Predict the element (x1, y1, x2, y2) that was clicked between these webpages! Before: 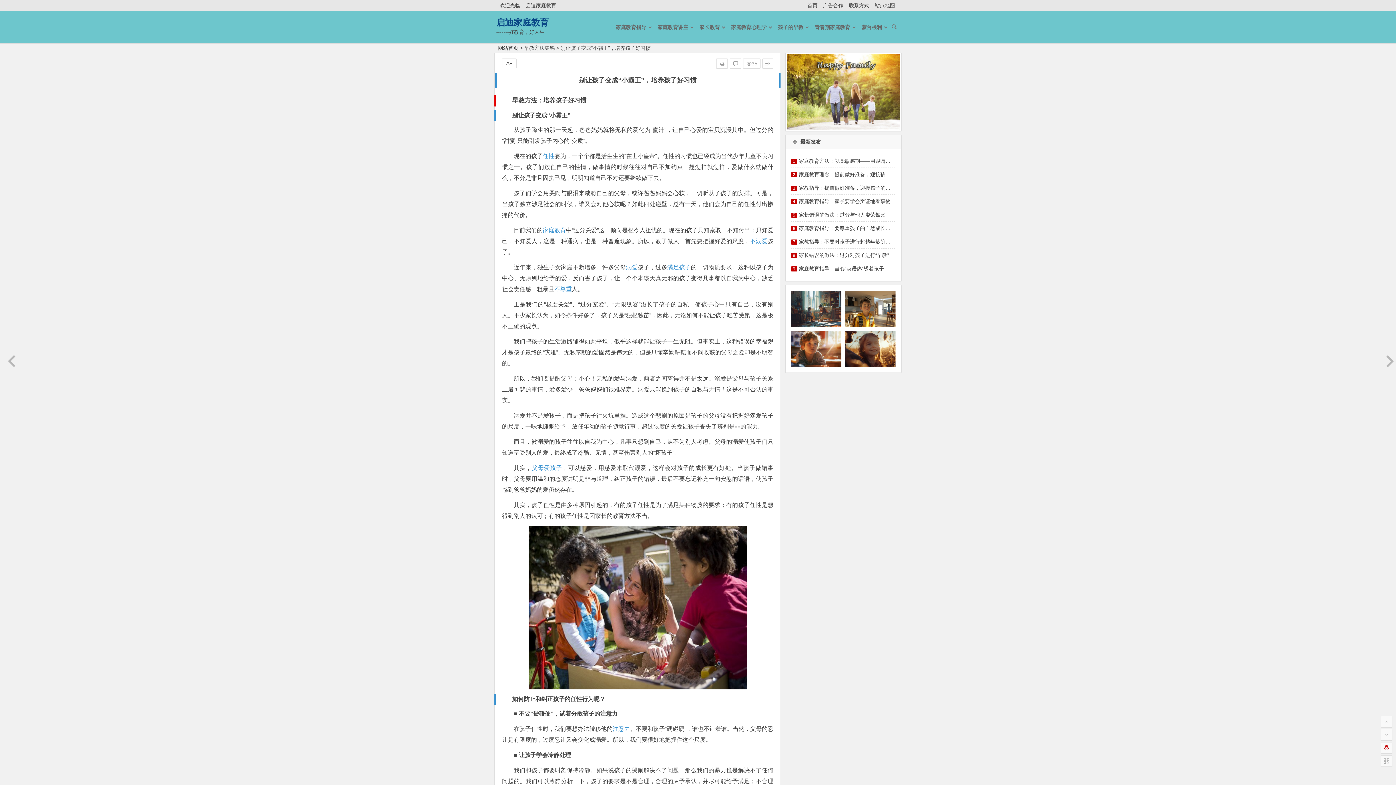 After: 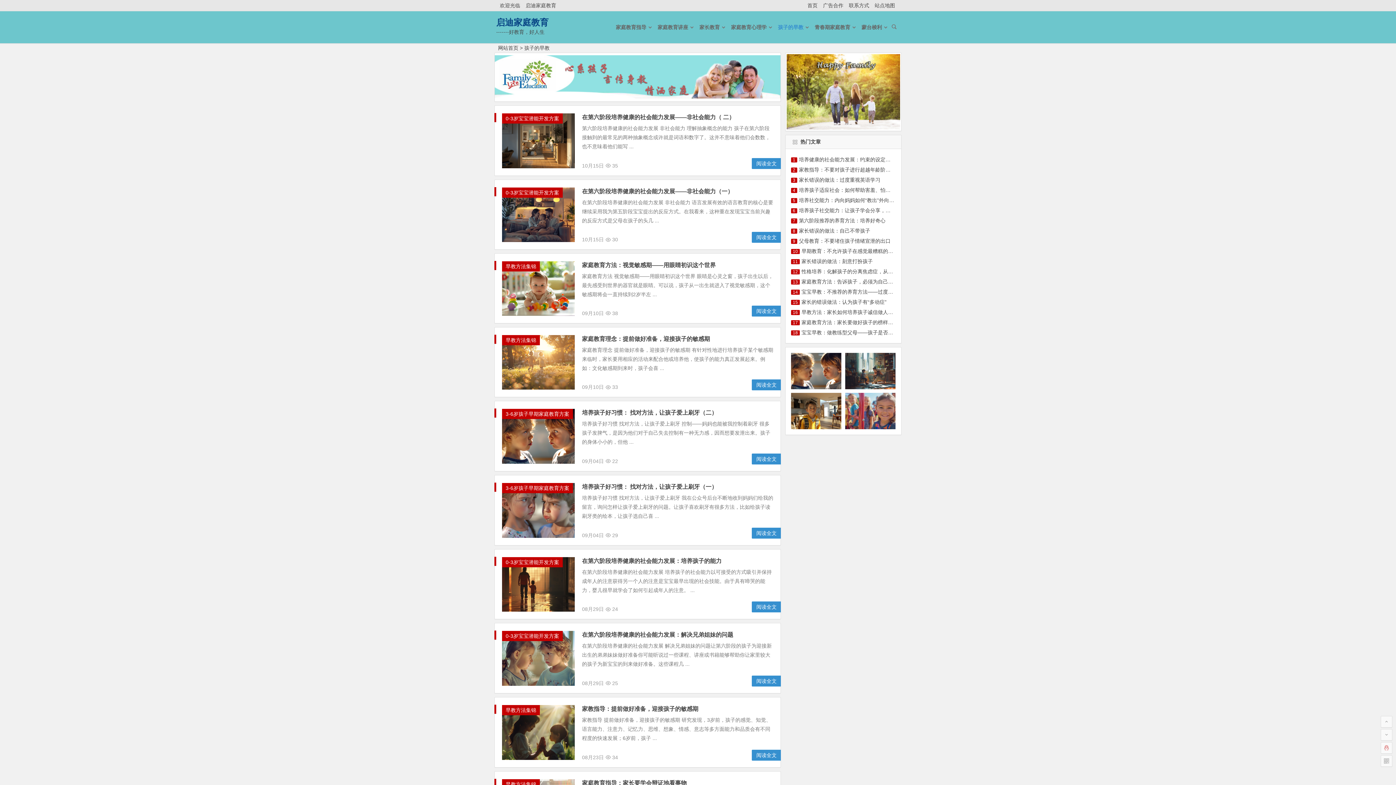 Action: bbox: (771, 11, 808, 43) label: 孩子的早教